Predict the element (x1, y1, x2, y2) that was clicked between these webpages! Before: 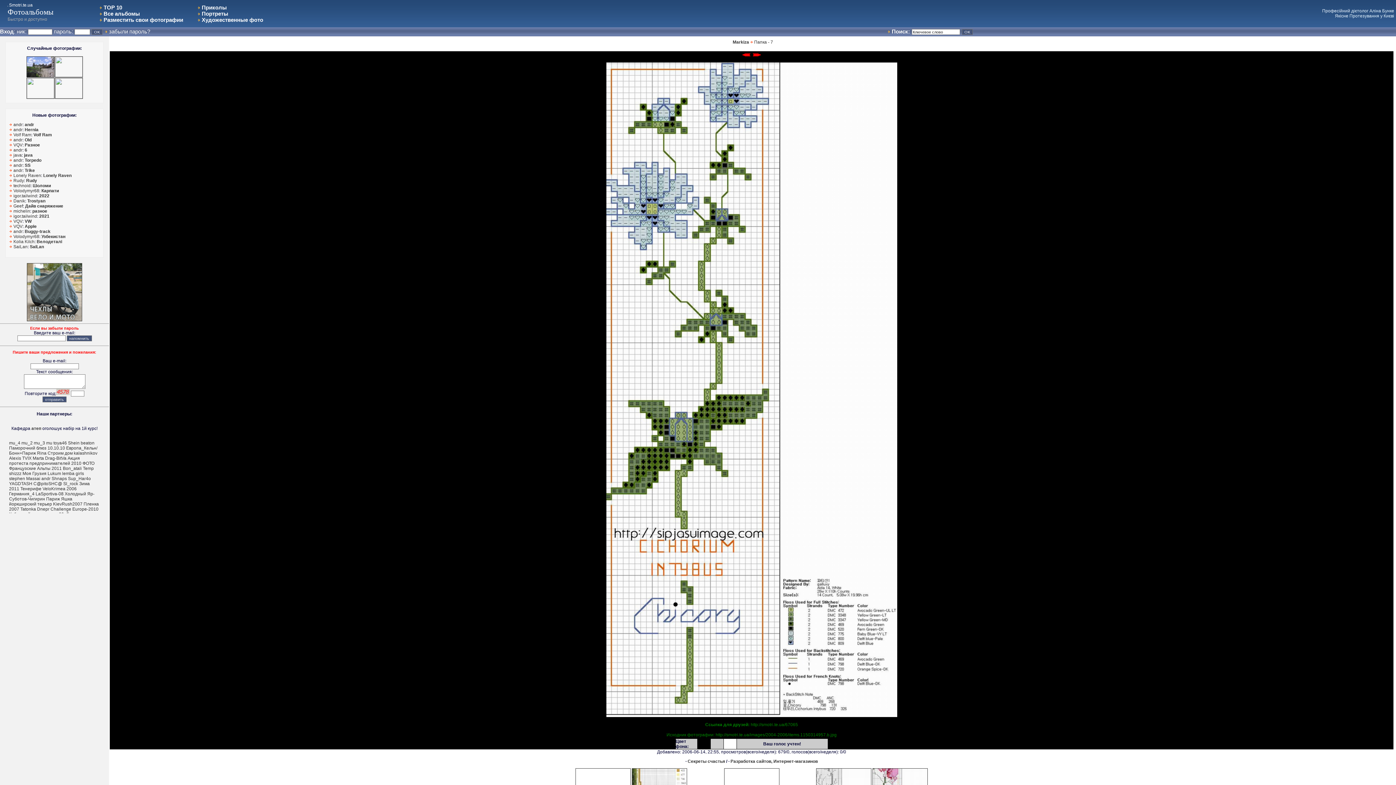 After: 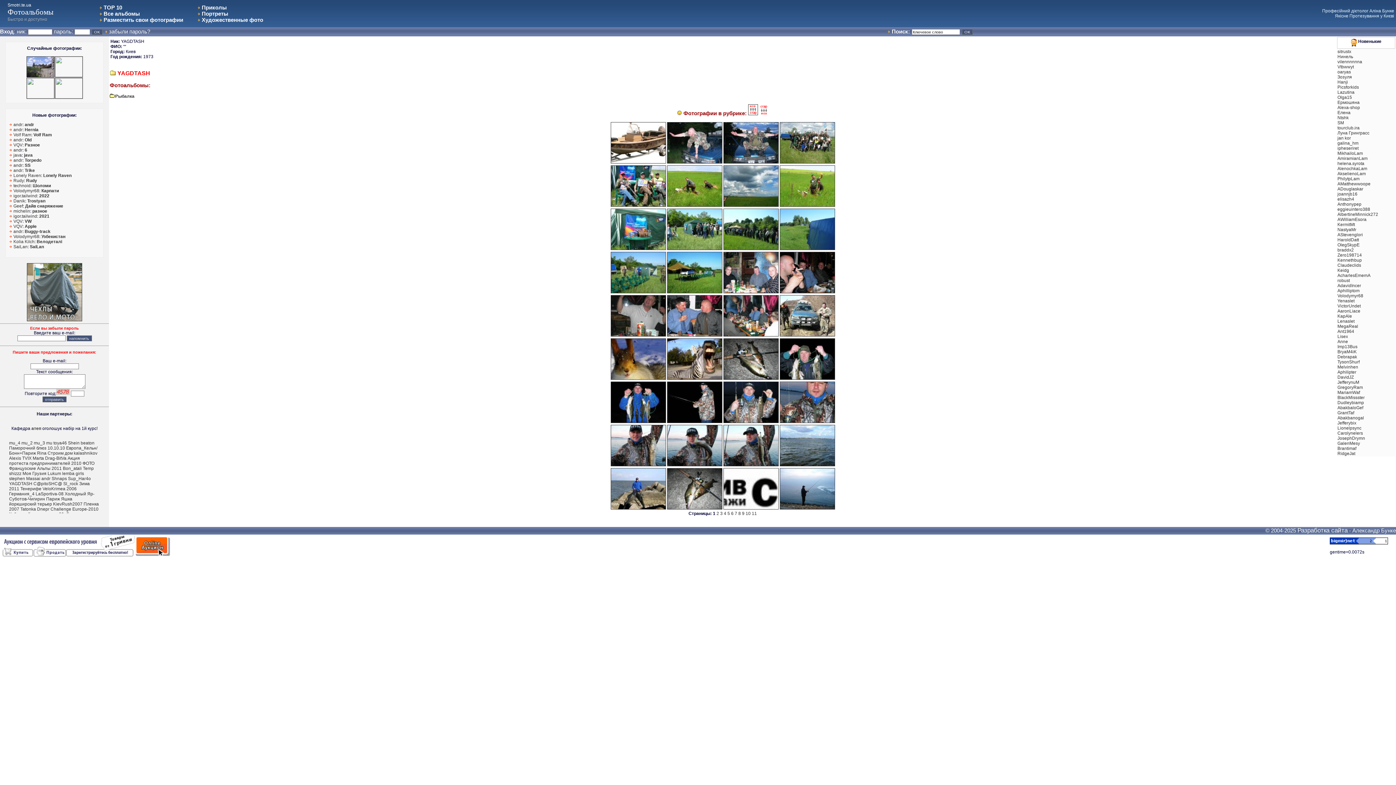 Action: label: YAGDTASH bbox: (9, 481, 32, 486)